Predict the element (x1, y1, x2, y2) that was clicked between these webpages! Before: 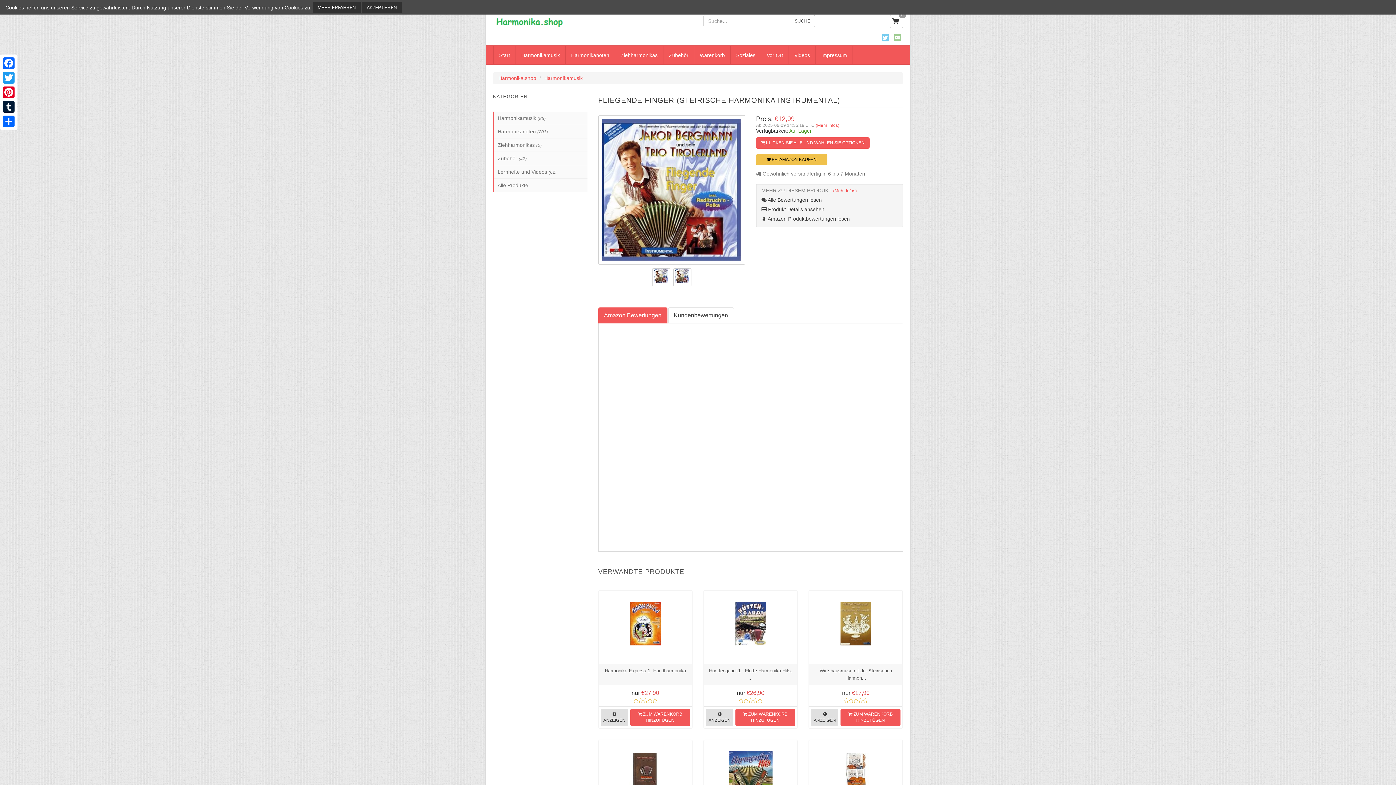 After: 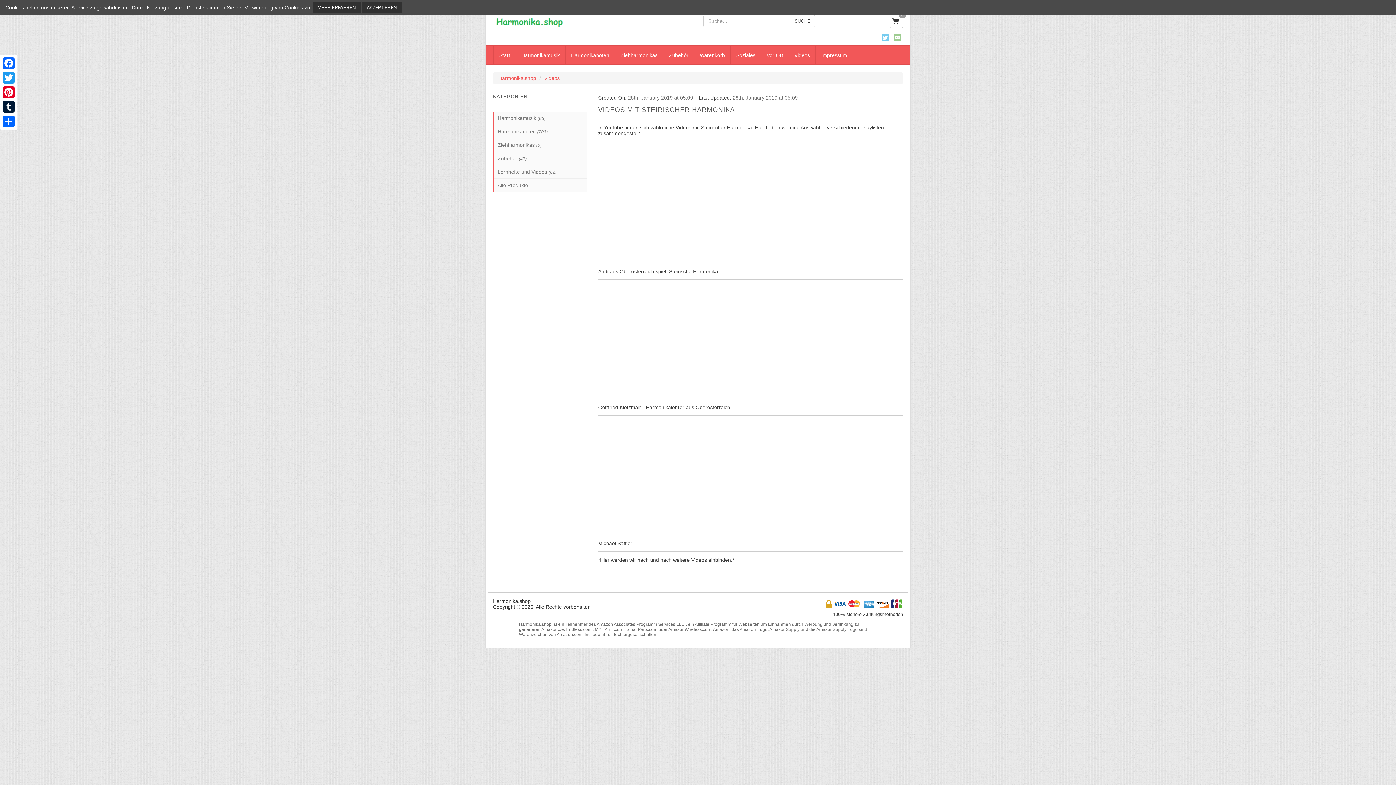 Action: label: Videos bbox: (789, 46, 815, 64)